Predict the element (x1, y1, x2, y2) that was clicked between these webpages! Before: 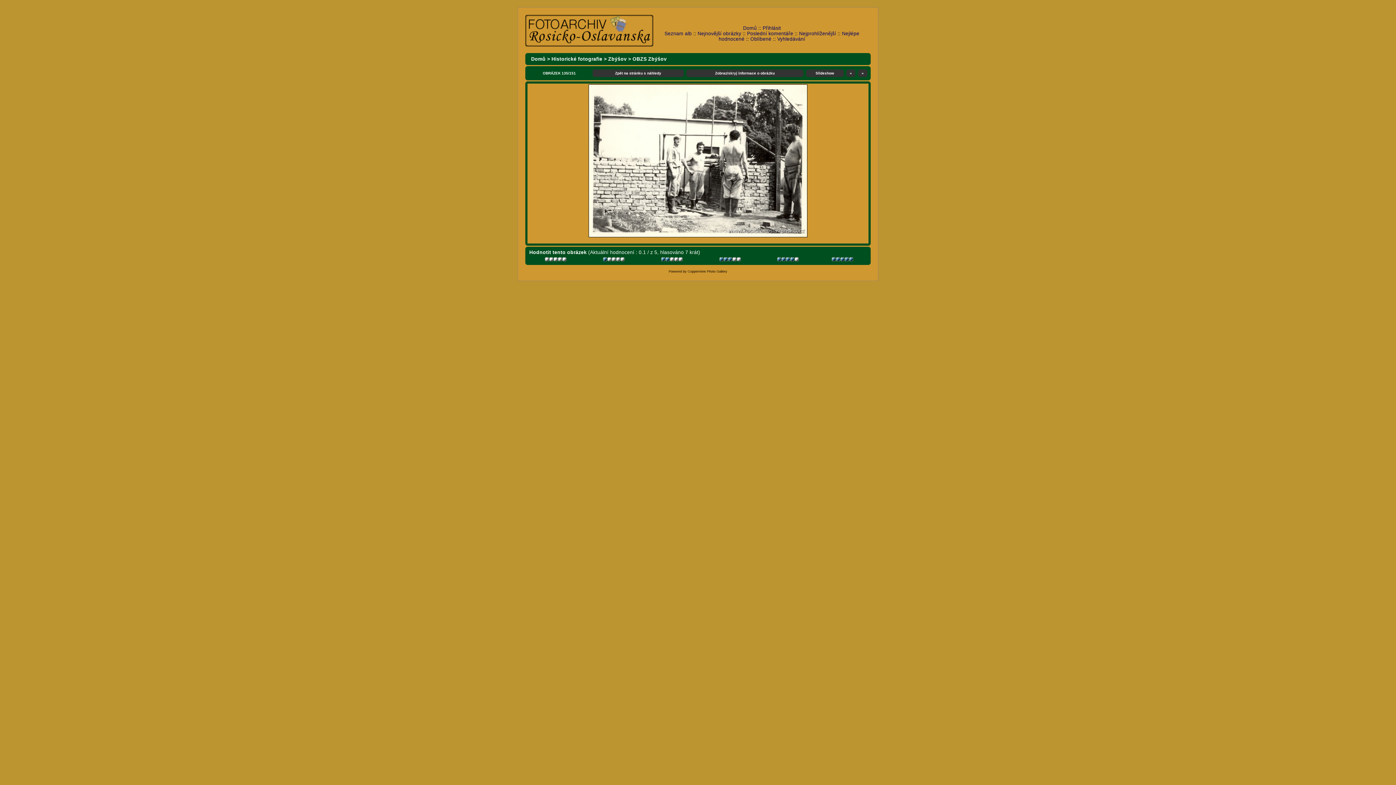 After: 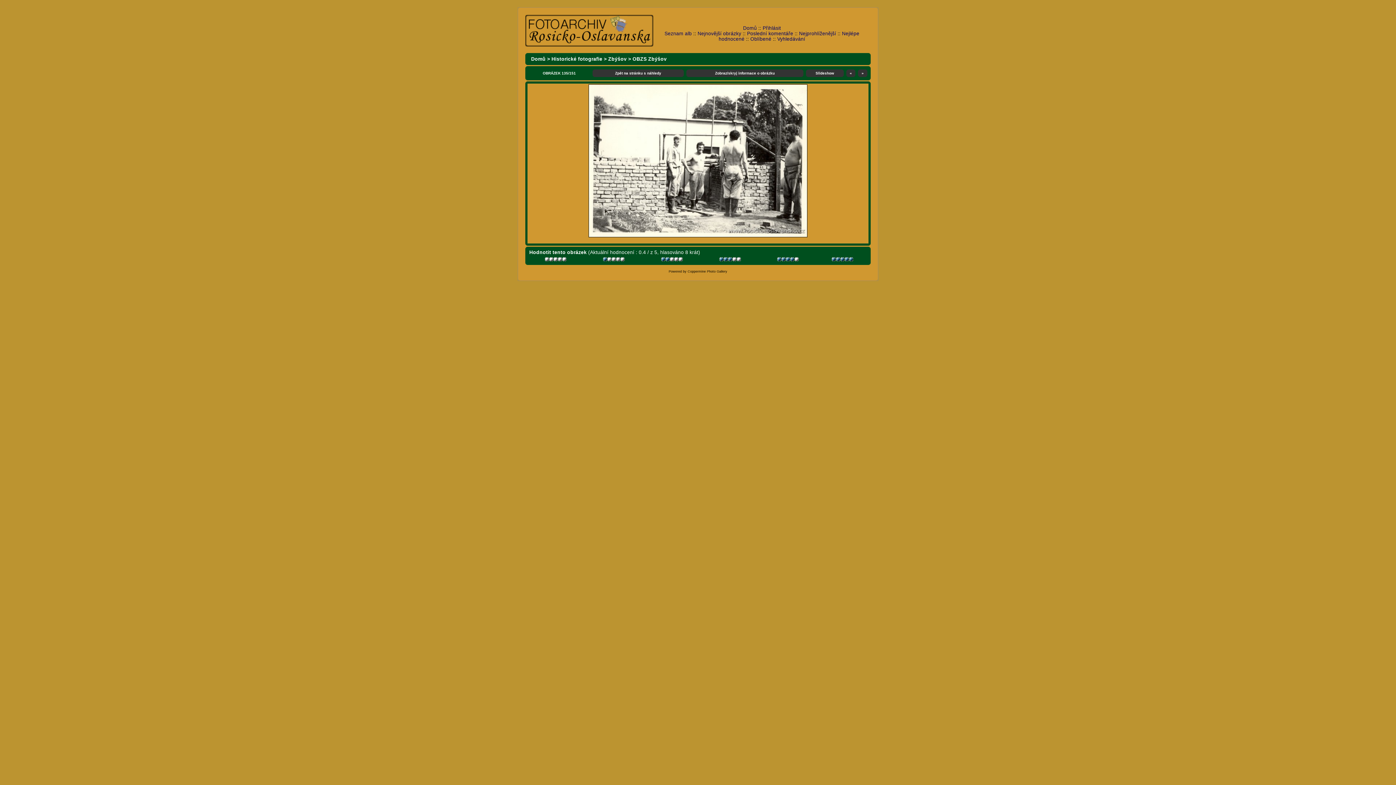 Action: bbox: (661, 257, 684, 263) label: 
